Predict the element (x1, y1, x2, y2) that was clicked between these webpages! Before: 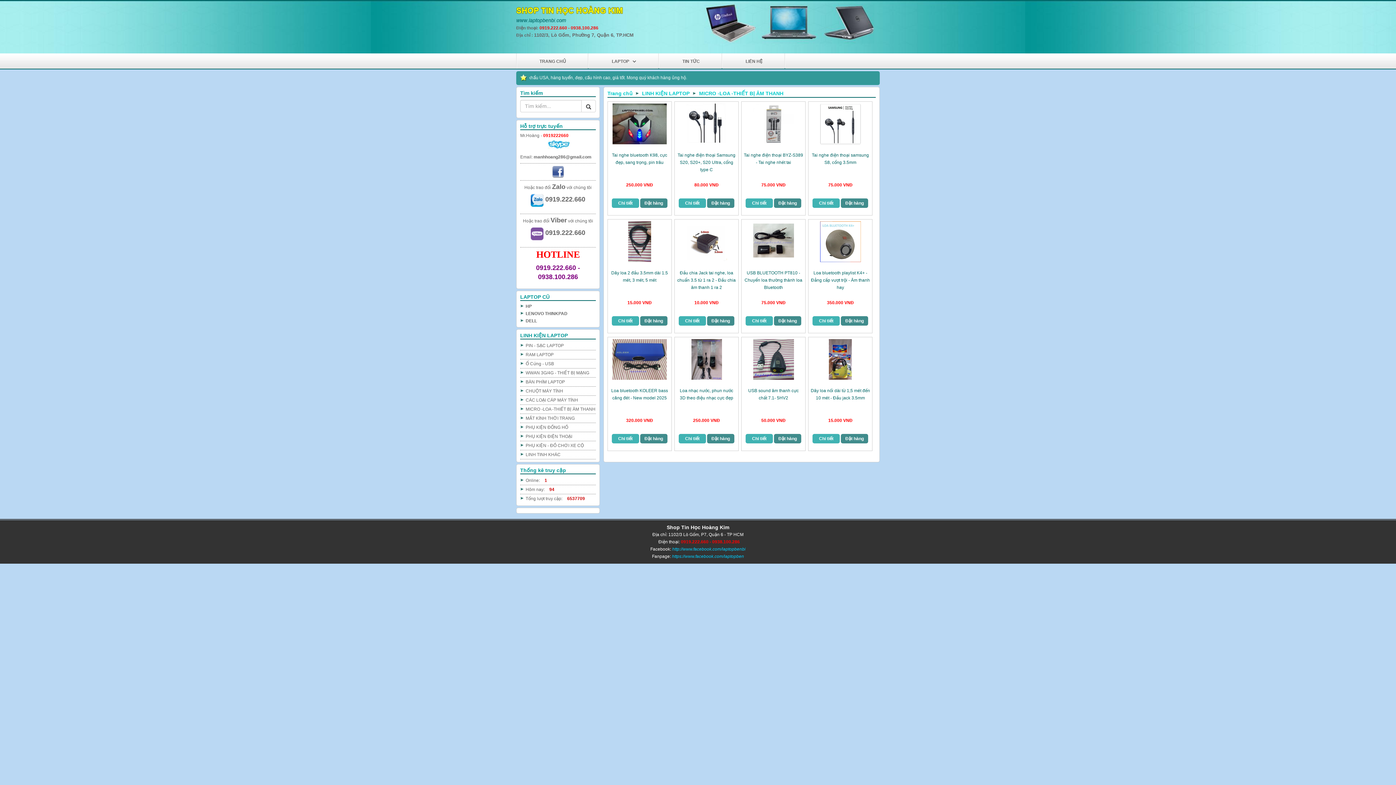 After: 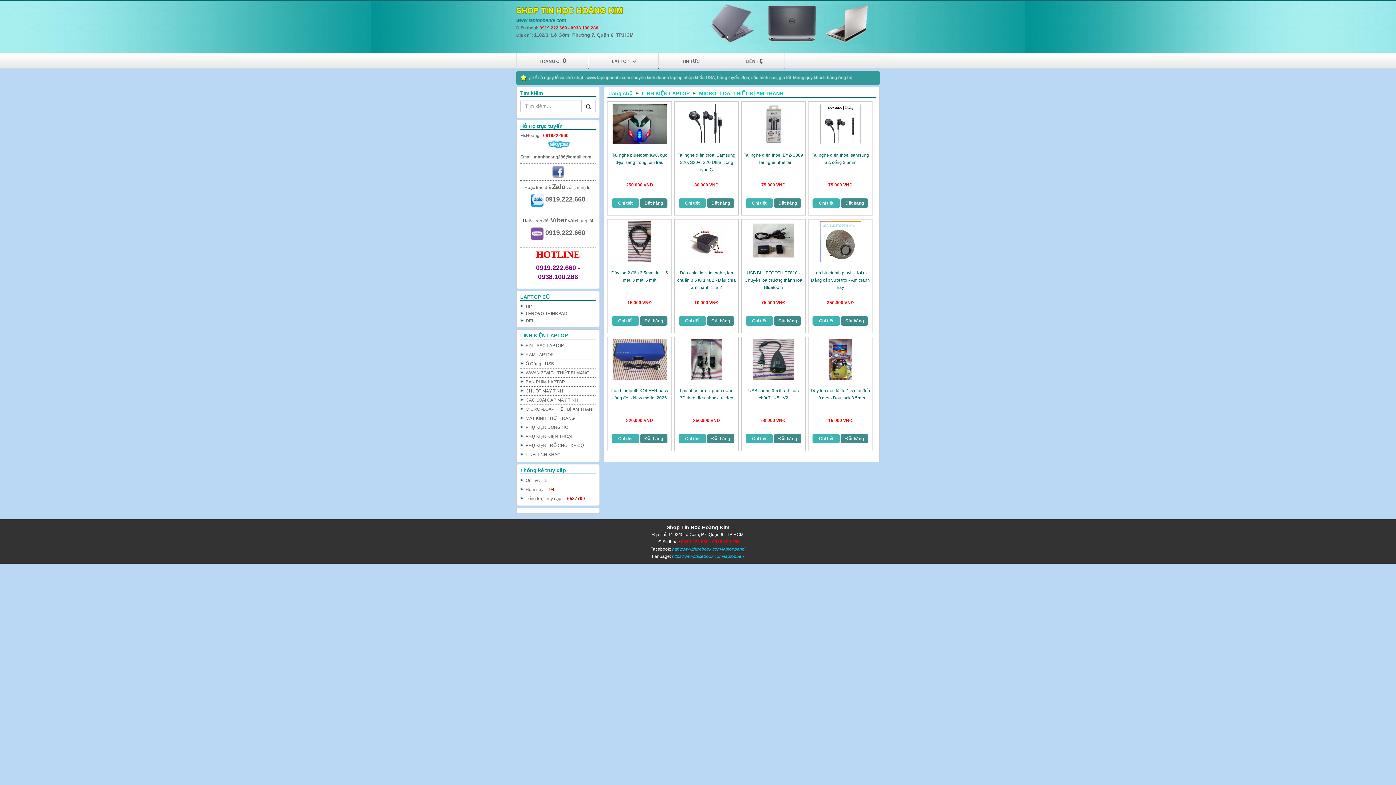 Action: label: http://www.facebook.com/laptopbenbi bbox: (672, 546, 745, 552)